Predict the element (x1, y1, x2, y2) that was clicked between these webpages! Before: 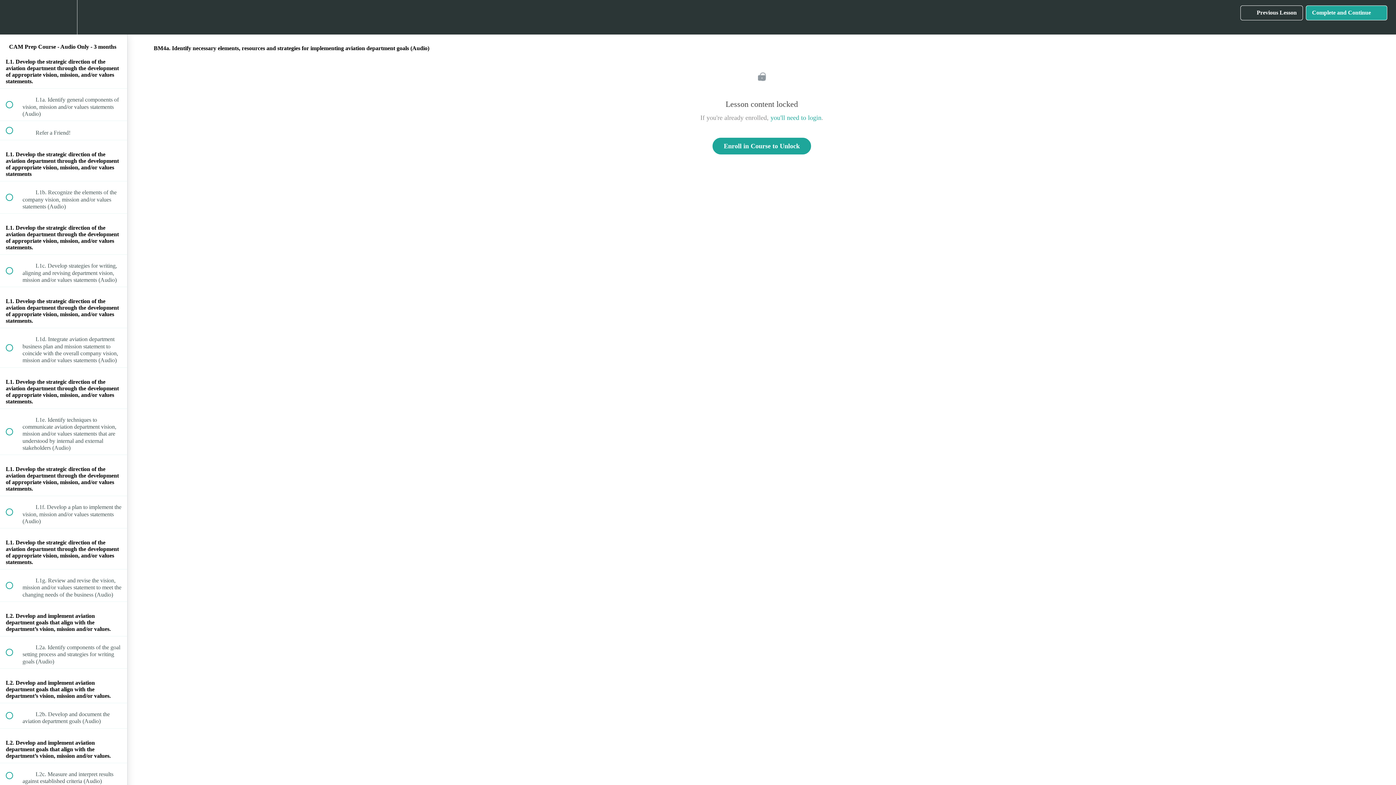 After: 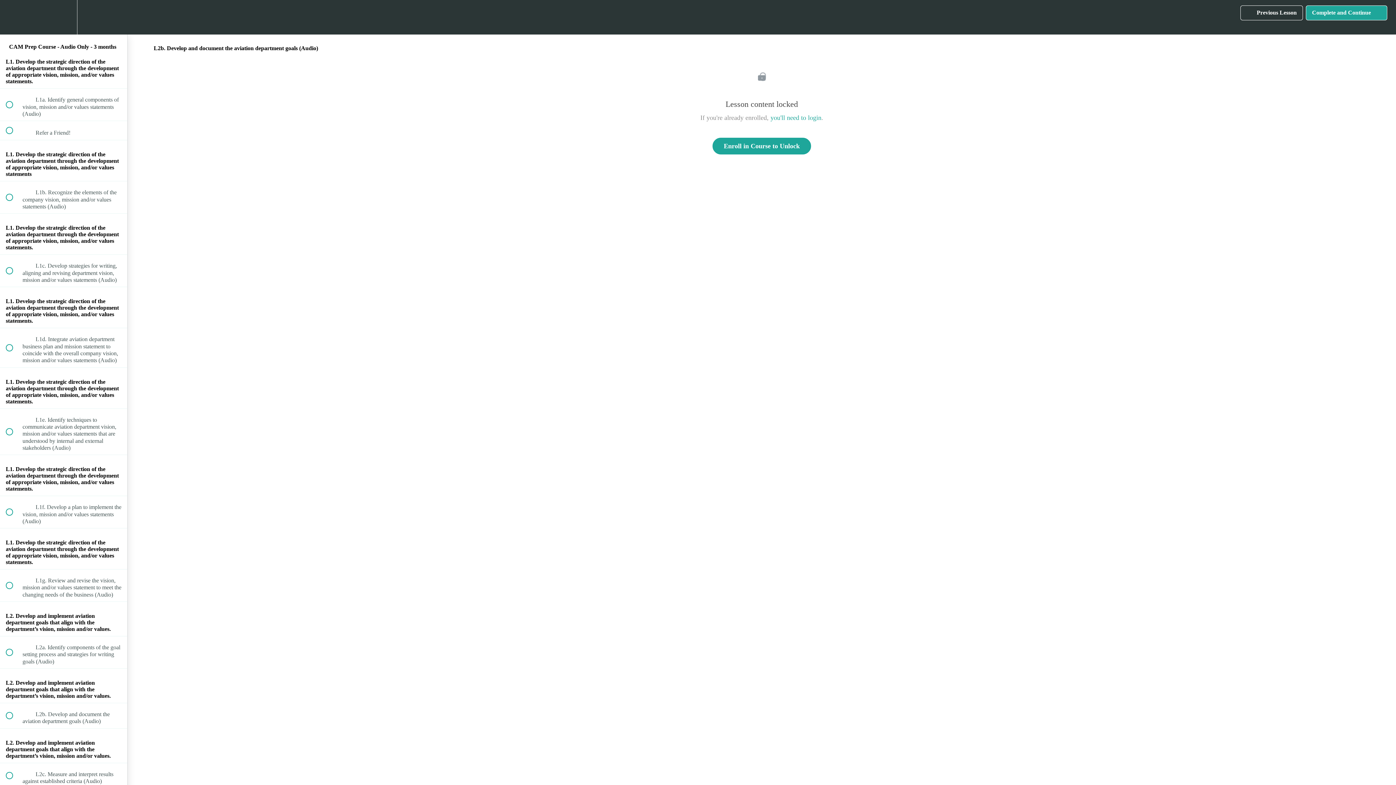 Action: label:  
 L2b. Develop and document the aviation department goals (Audio) bbox: (0, 703, 127, 728)